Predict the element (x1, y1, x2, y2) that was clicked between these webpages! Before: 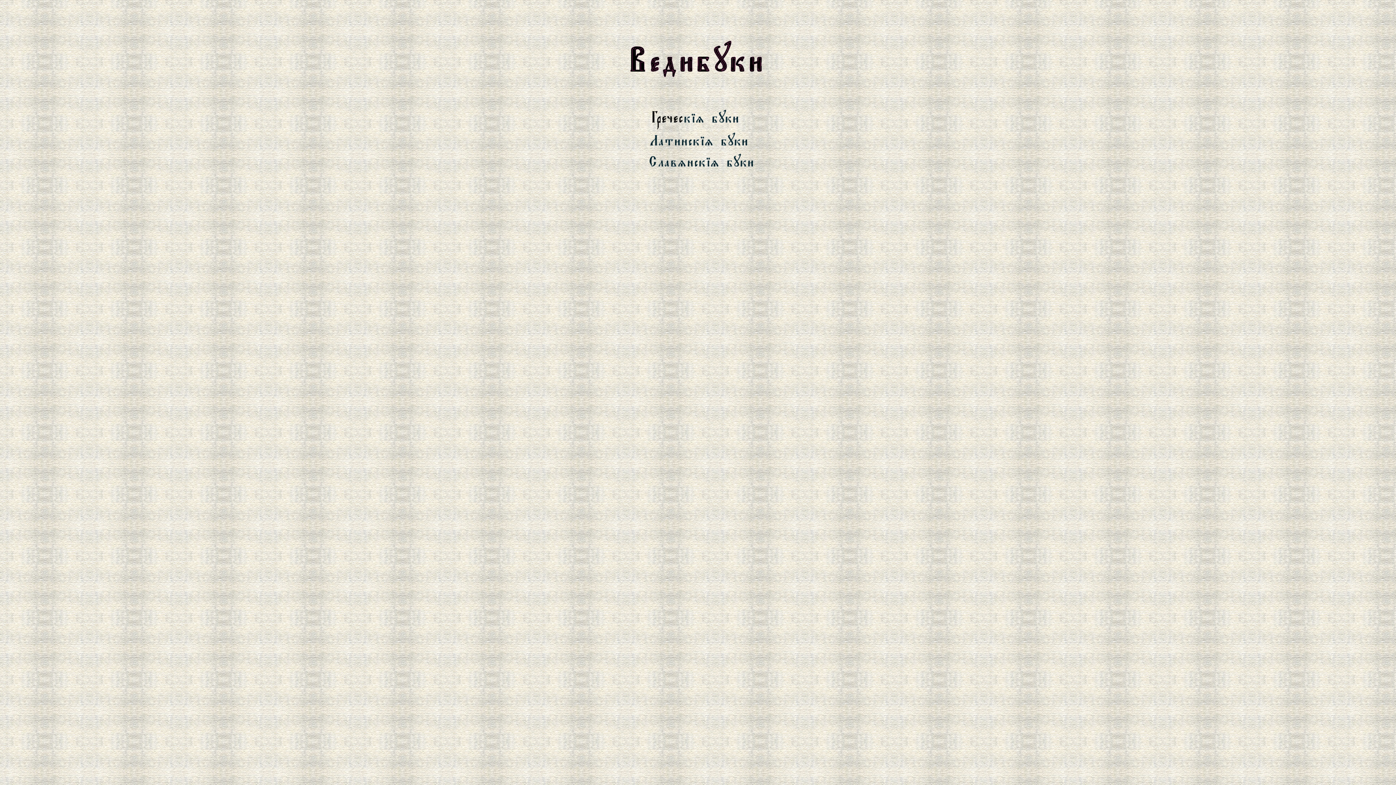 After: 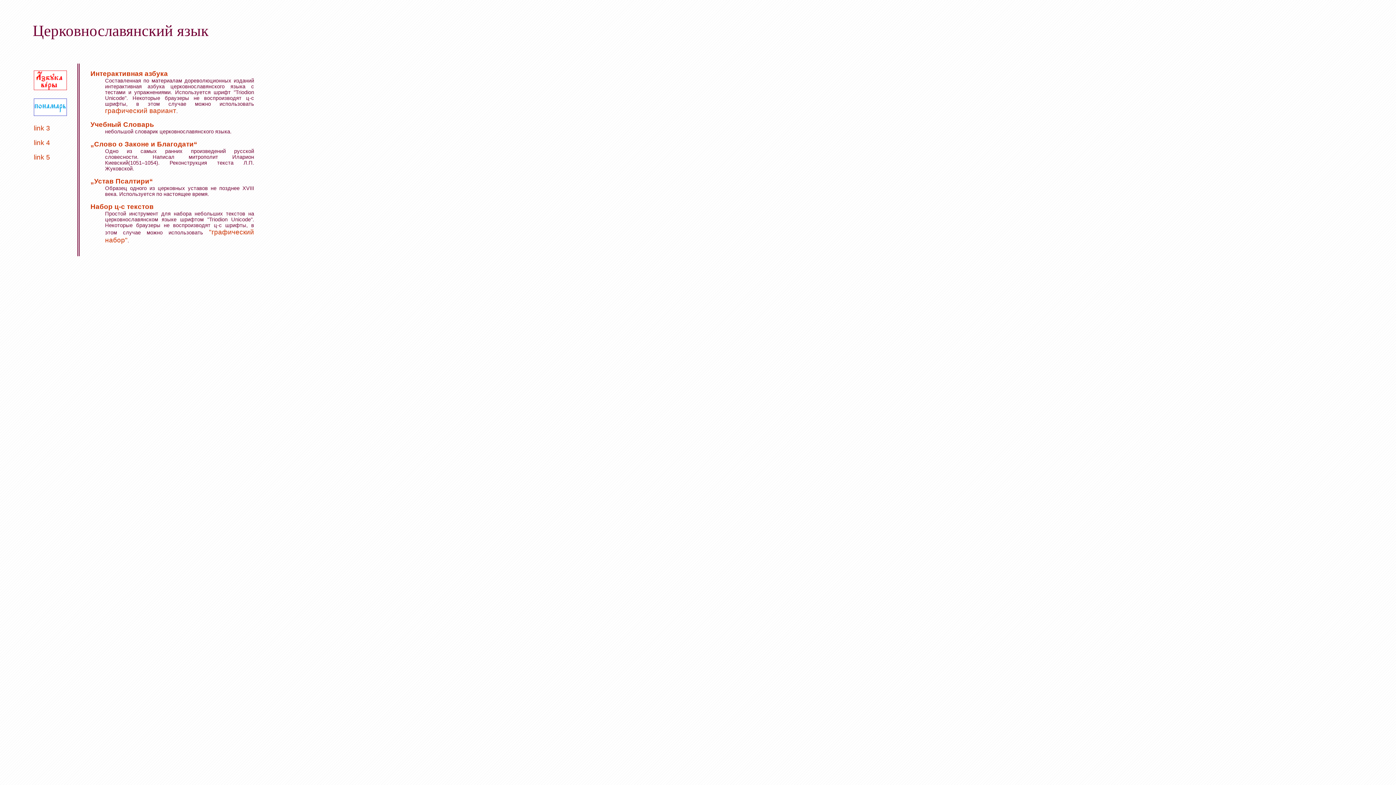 Action: bbox: (640, 168, 755, 174)